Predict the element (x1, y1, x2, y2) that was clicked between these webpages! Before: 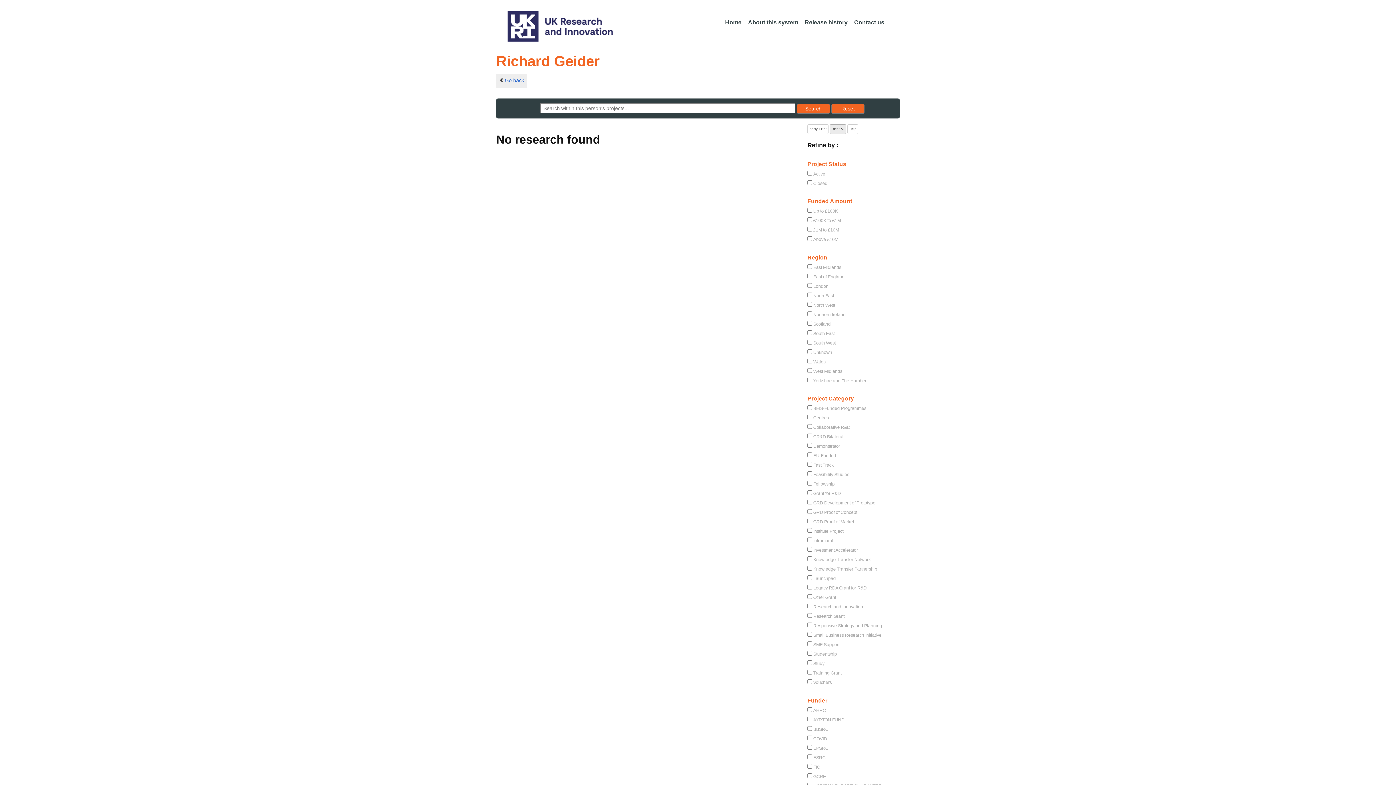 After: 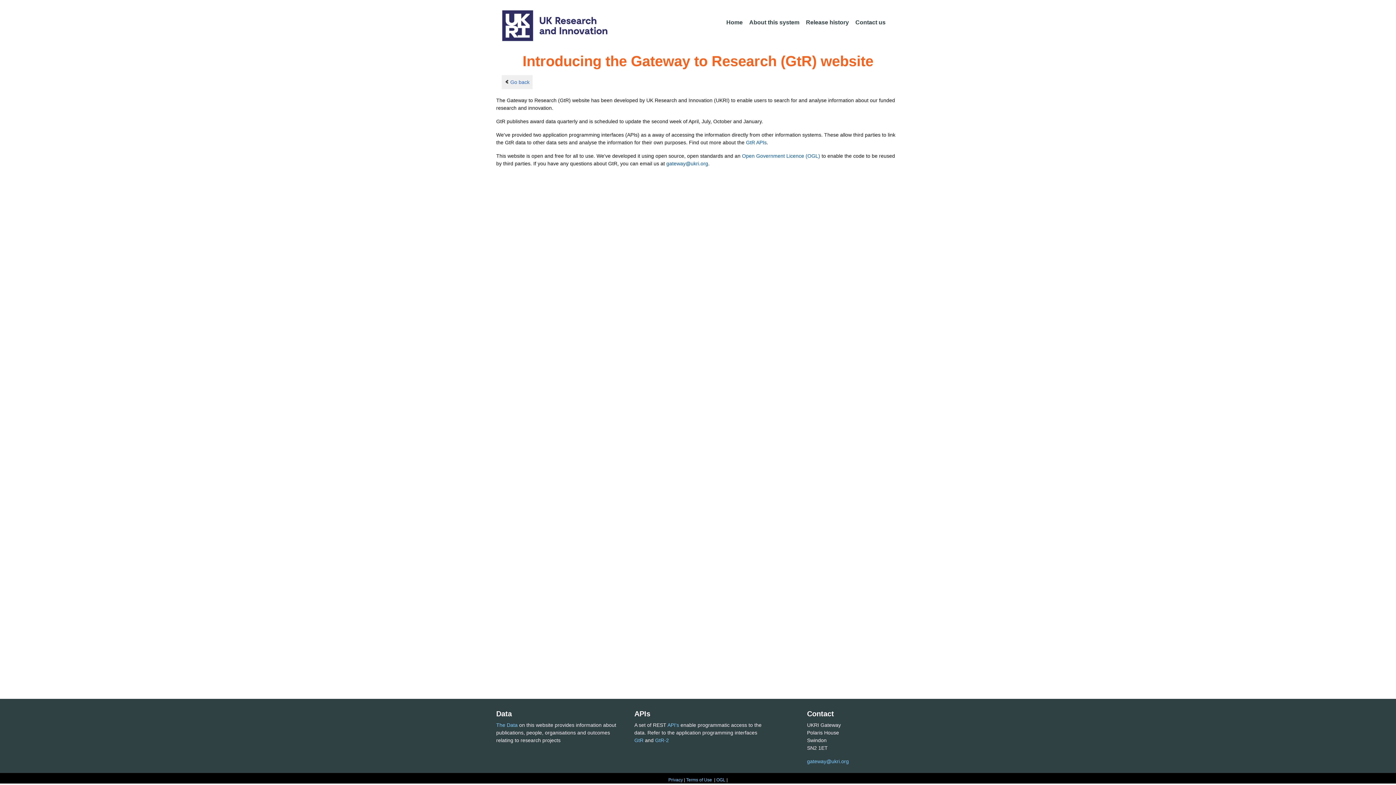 Action: label: About this system bbox: (745, 15, 801, 30)